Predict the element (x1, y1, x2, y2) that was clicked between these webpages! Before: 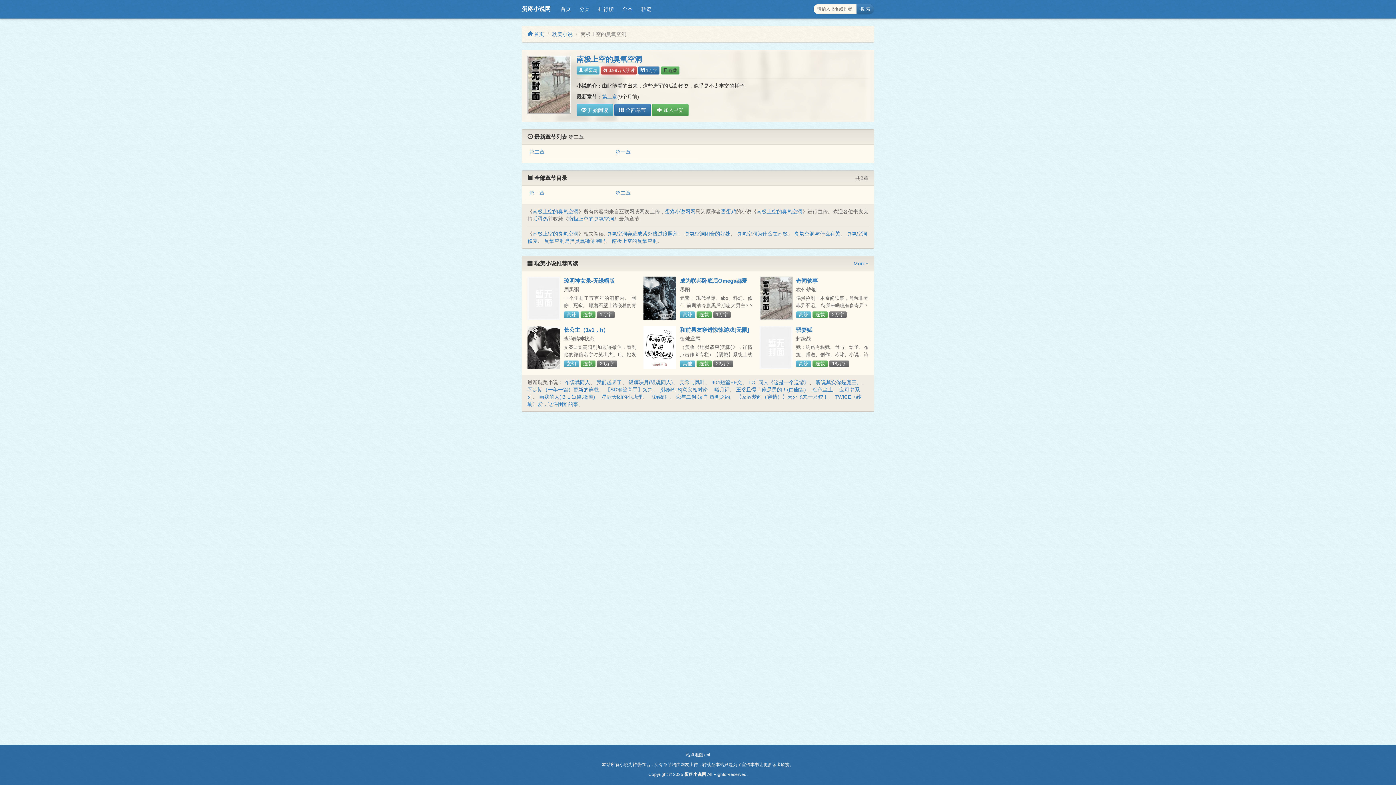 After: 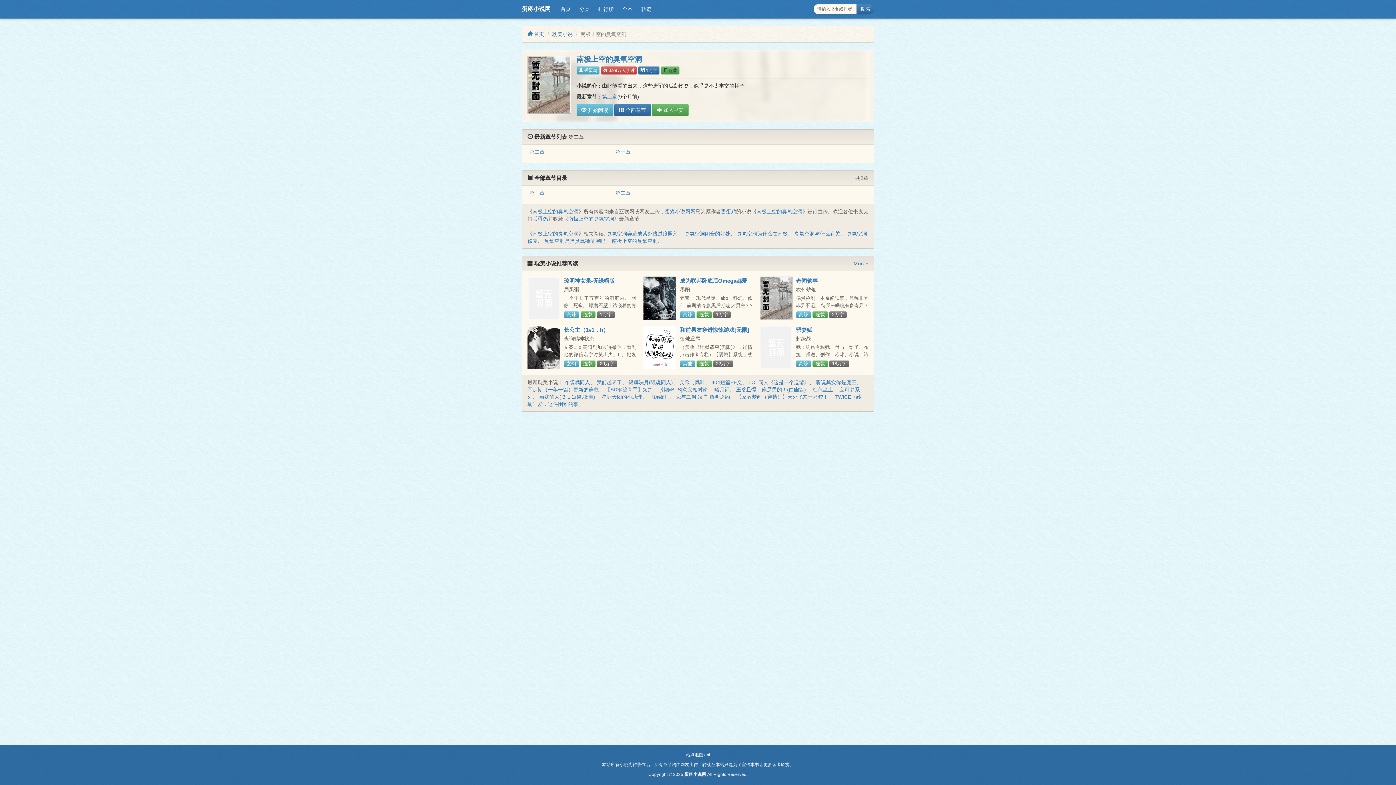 Action: label: 南极上空的臭氧空洞 bbox: (756, 208, 802, 214)